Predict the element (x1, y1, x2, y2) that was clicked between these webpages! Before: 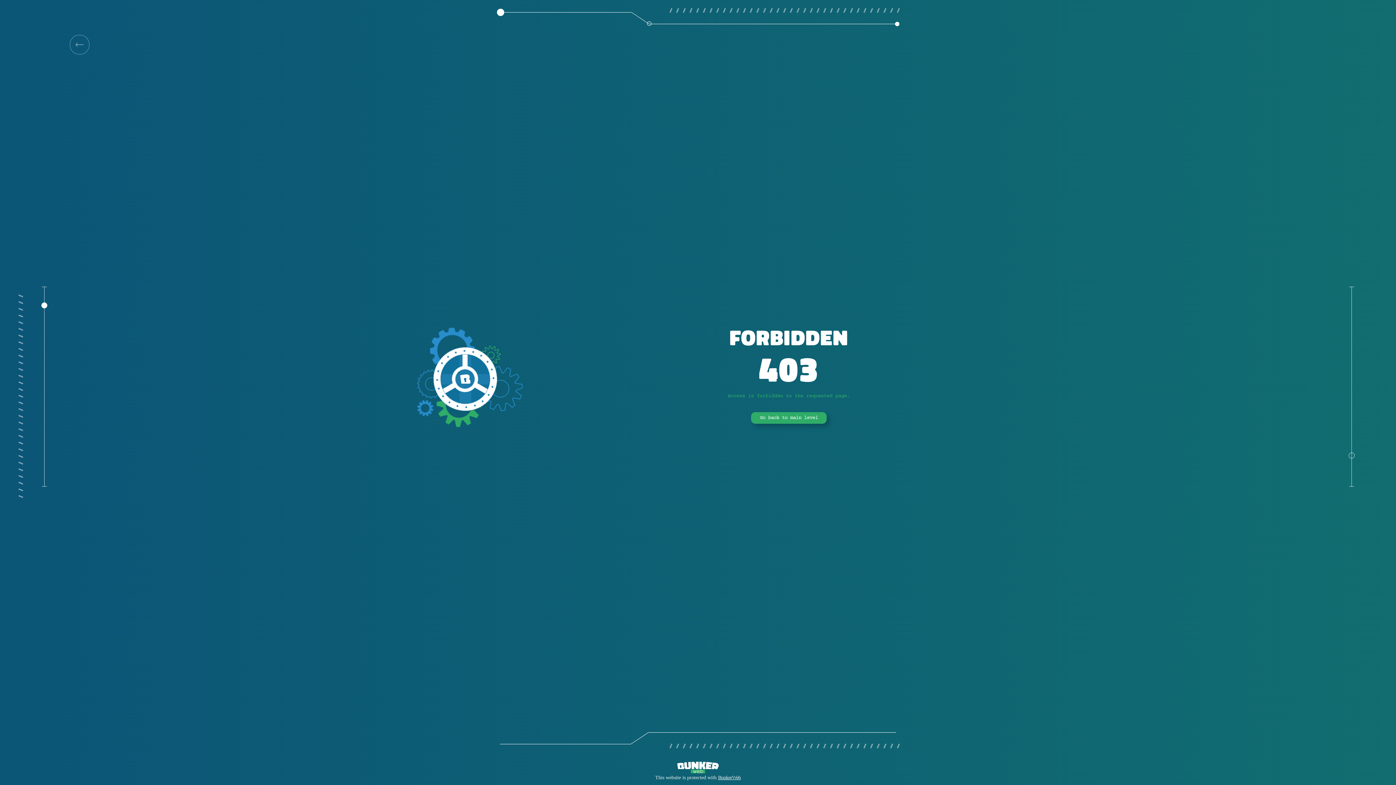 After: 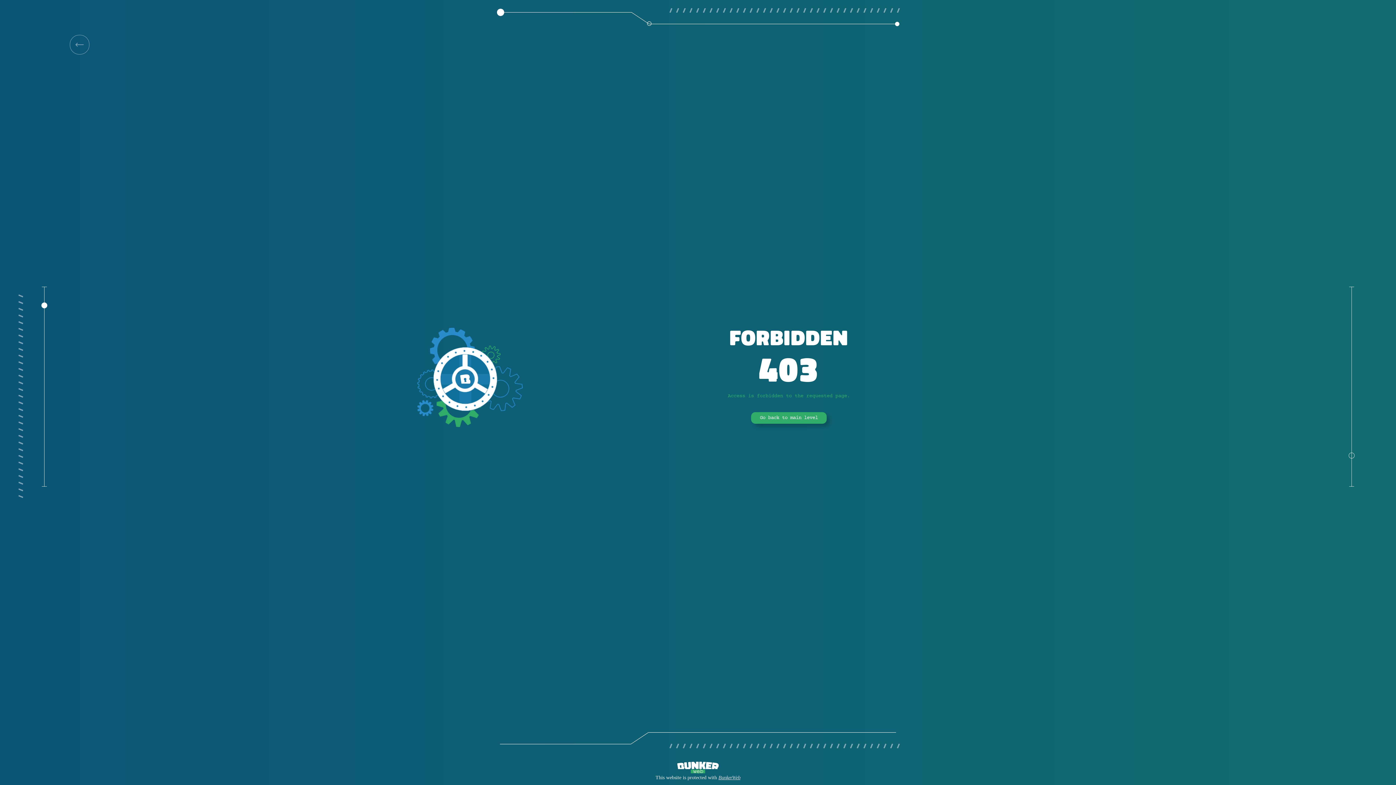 Action: bbox: (718, 775, 740, 780) label: BunkerWeb